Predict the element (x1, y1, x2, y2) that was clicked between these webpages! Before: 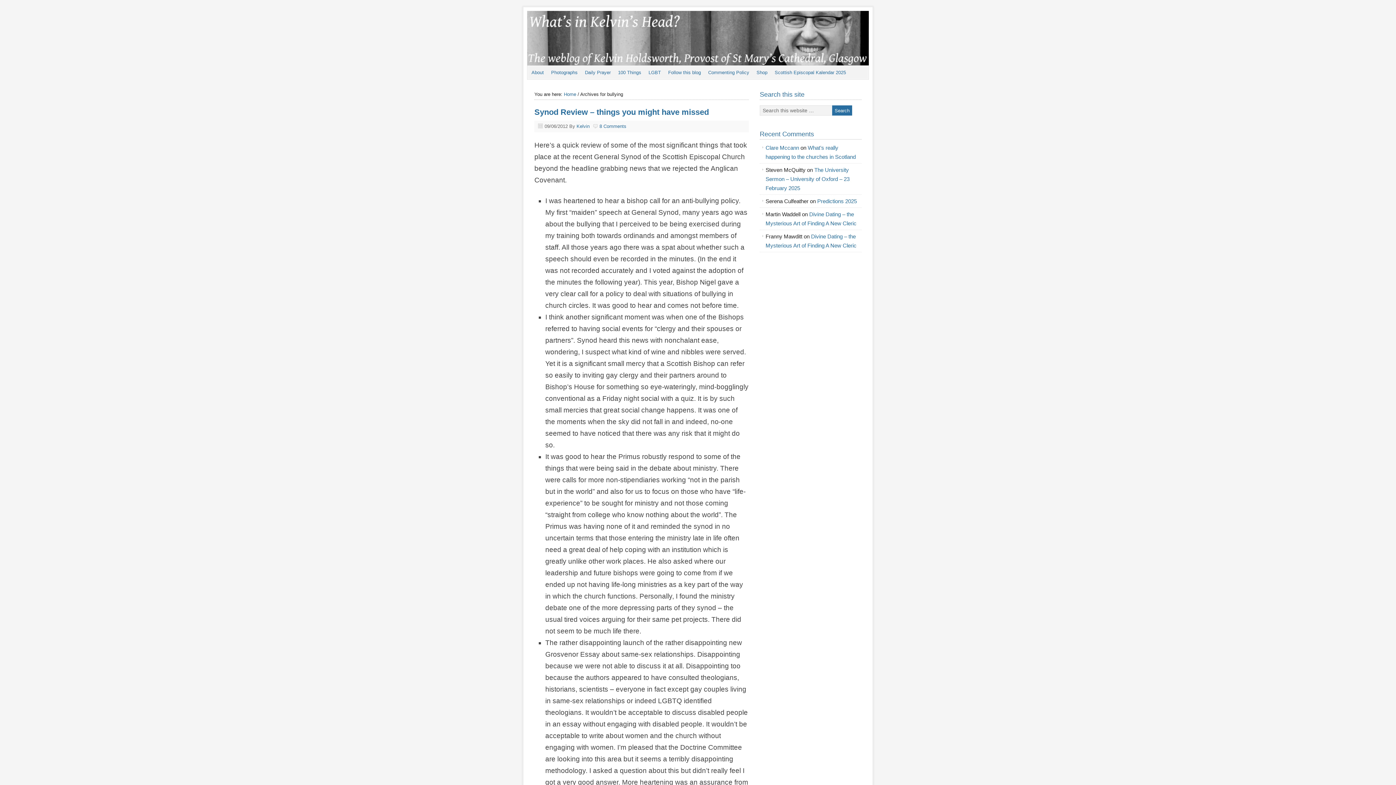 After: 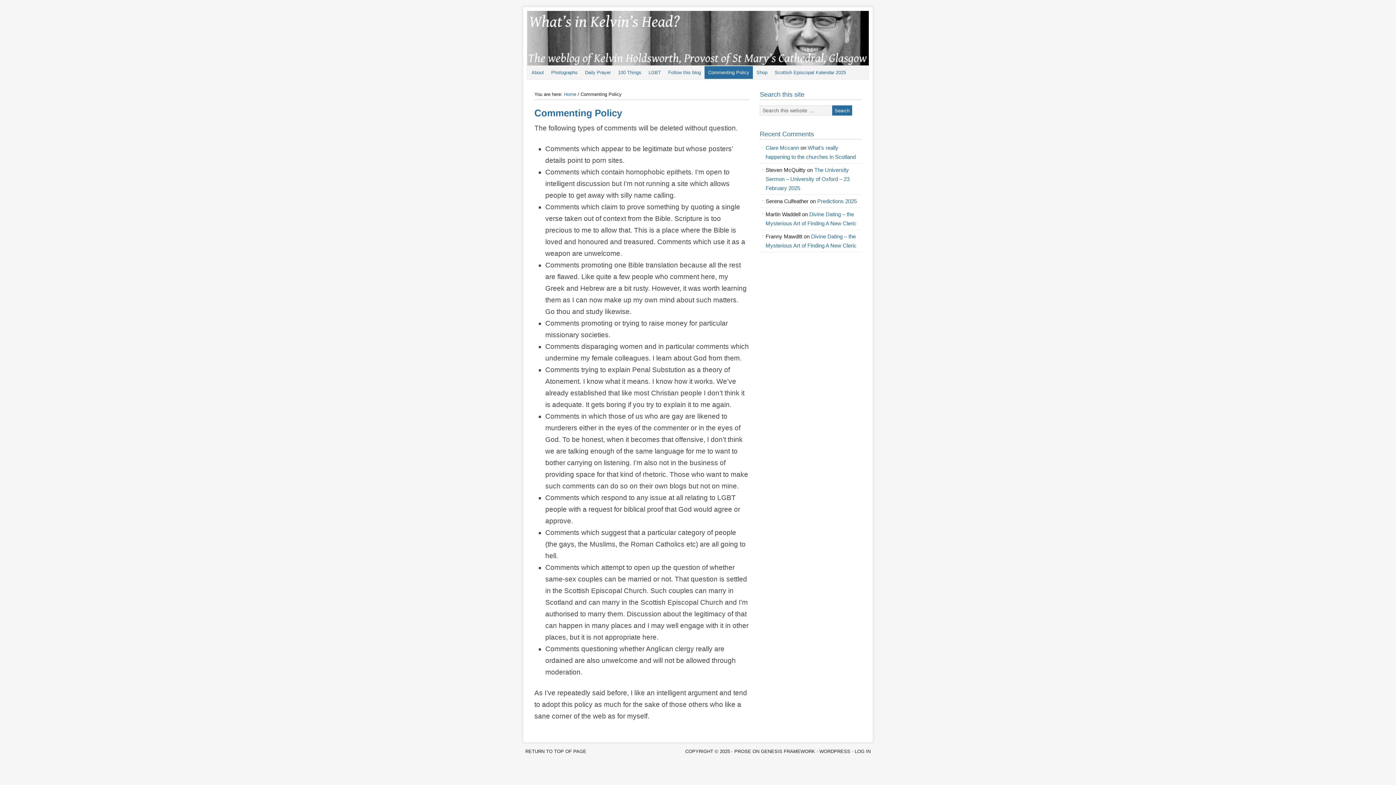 Action: label: Commenting Policy bbox: (704, 66, 753, 78)